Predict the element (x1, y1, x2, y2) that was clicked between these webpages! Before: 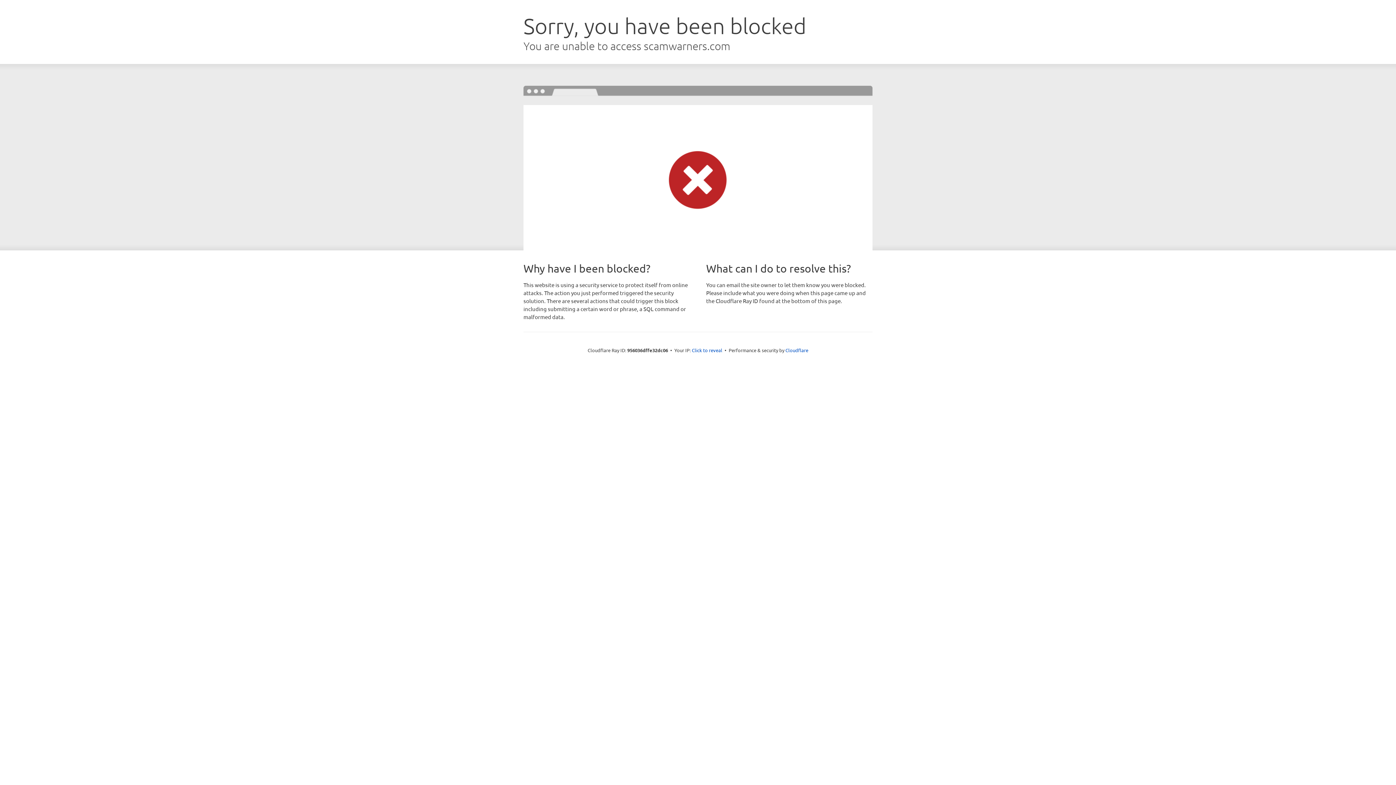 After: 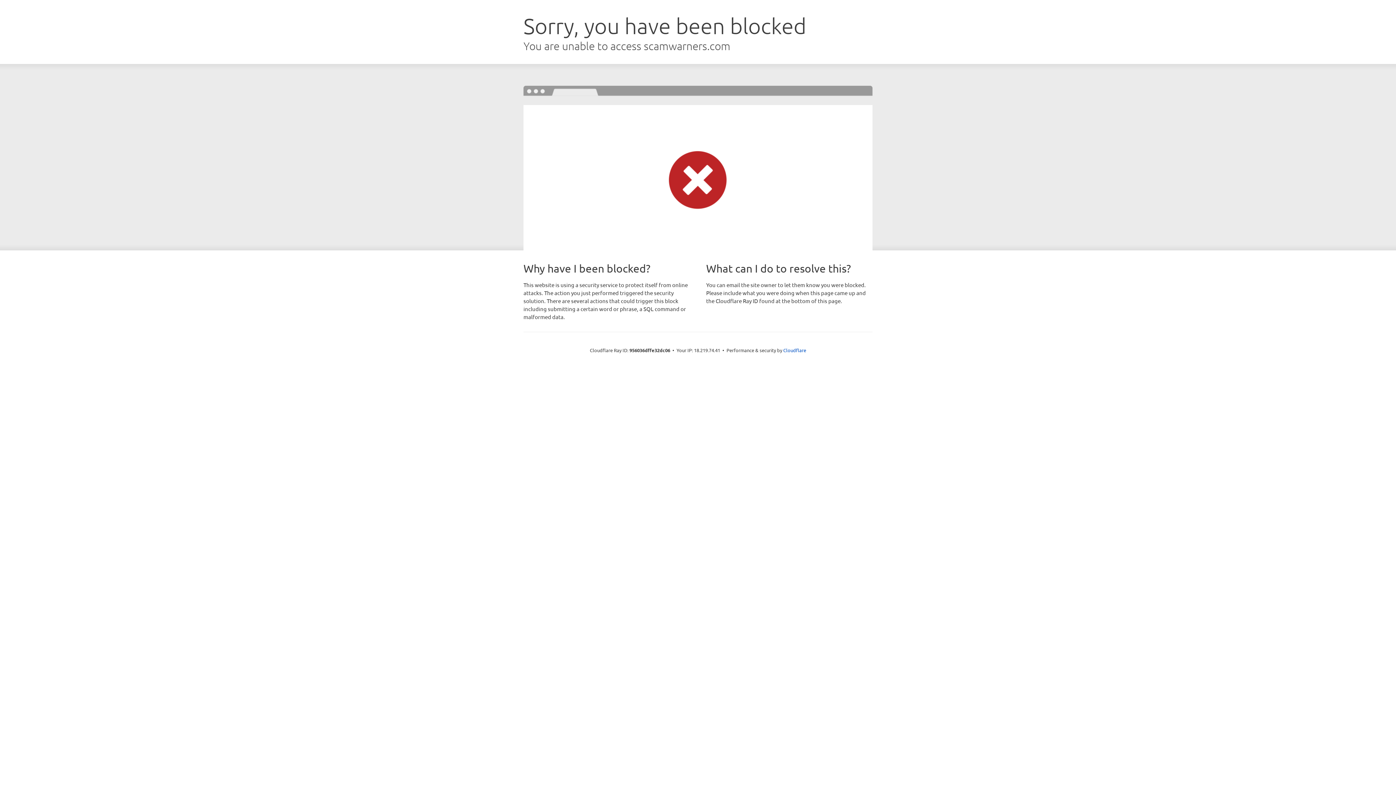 Action: label: Click to reveal bbox: (692, 346, 722, 353)